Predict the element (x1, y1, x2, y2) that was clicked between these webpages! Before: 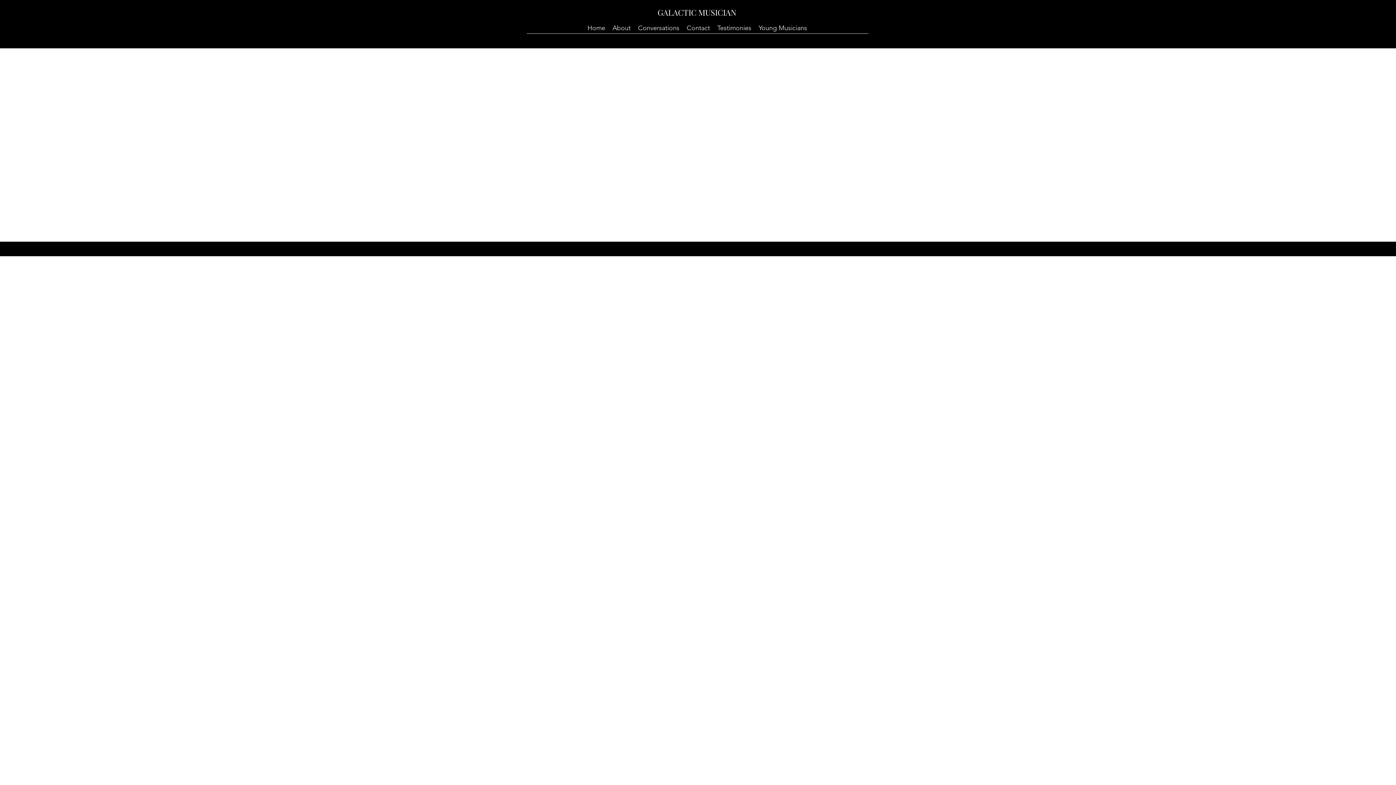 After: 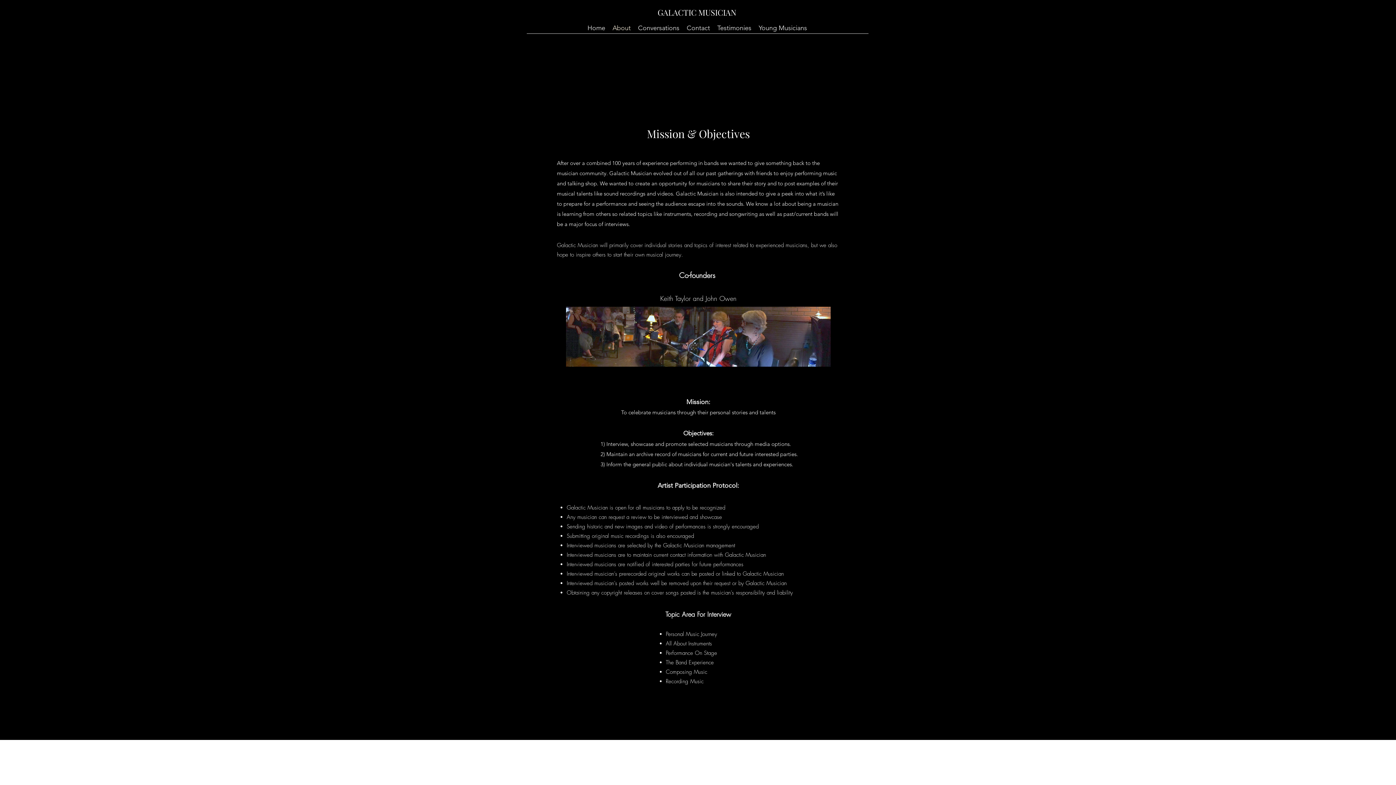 Action: label: About bbox: (609, 20, 634, 35)